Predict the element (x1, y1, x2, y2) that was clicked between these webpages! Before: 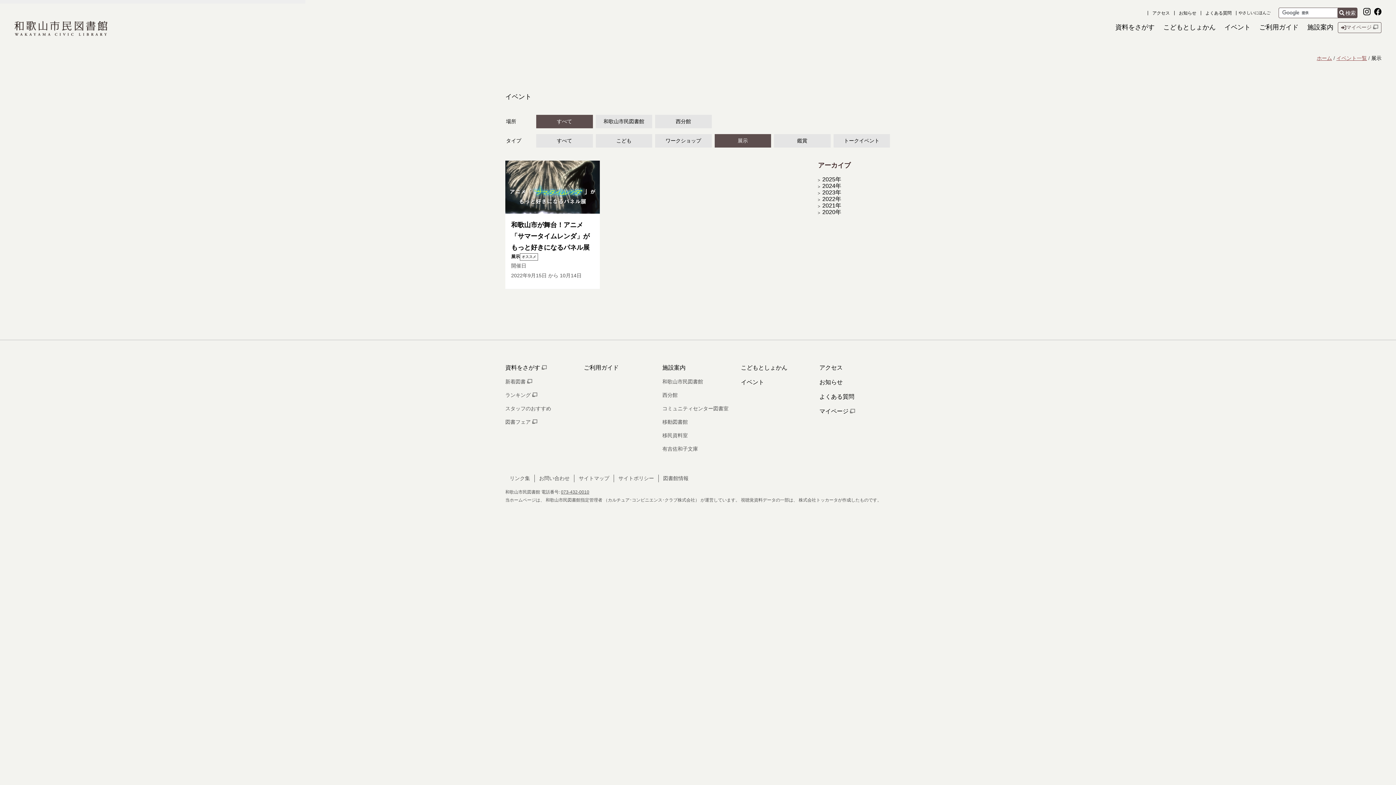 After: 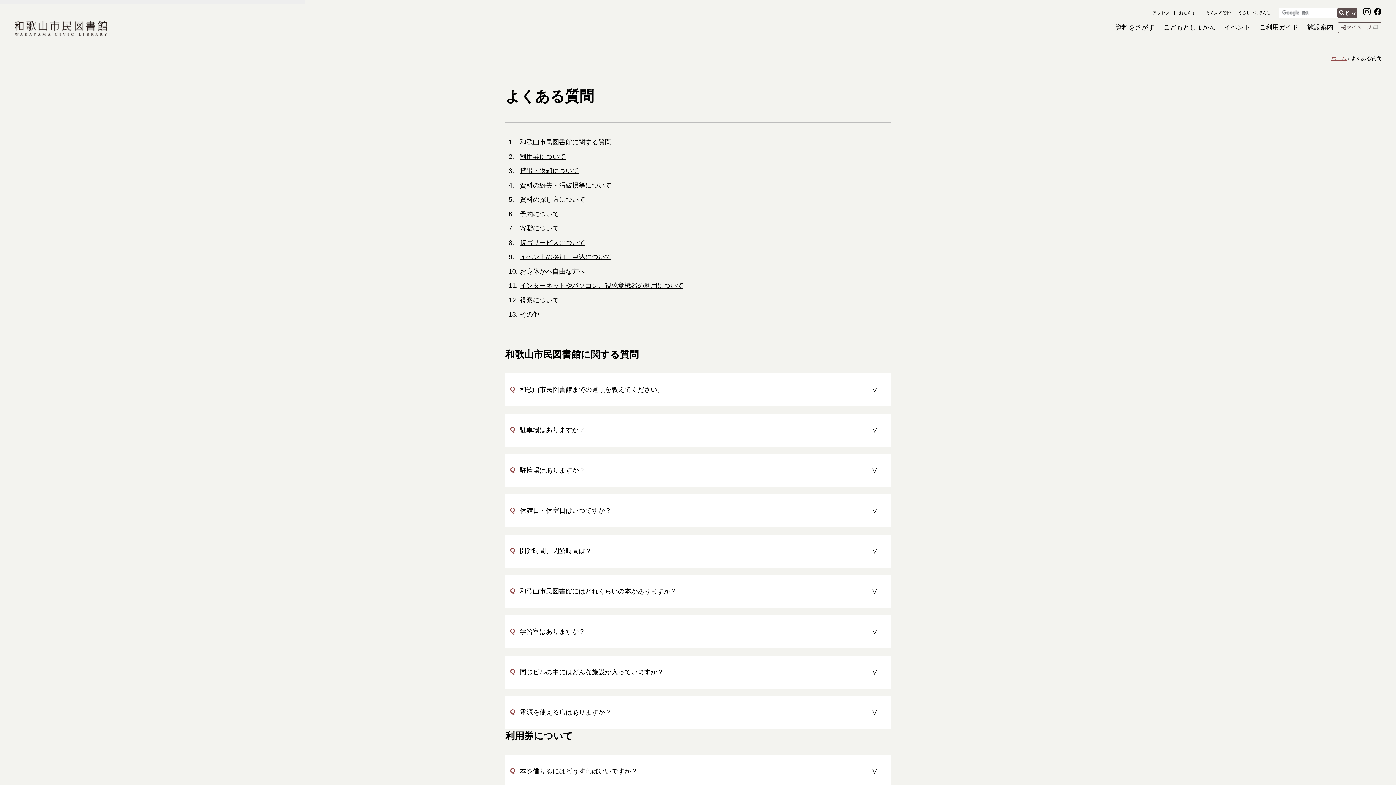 Action: label: よくある質問 bbox: (819, 392, 854, 401)